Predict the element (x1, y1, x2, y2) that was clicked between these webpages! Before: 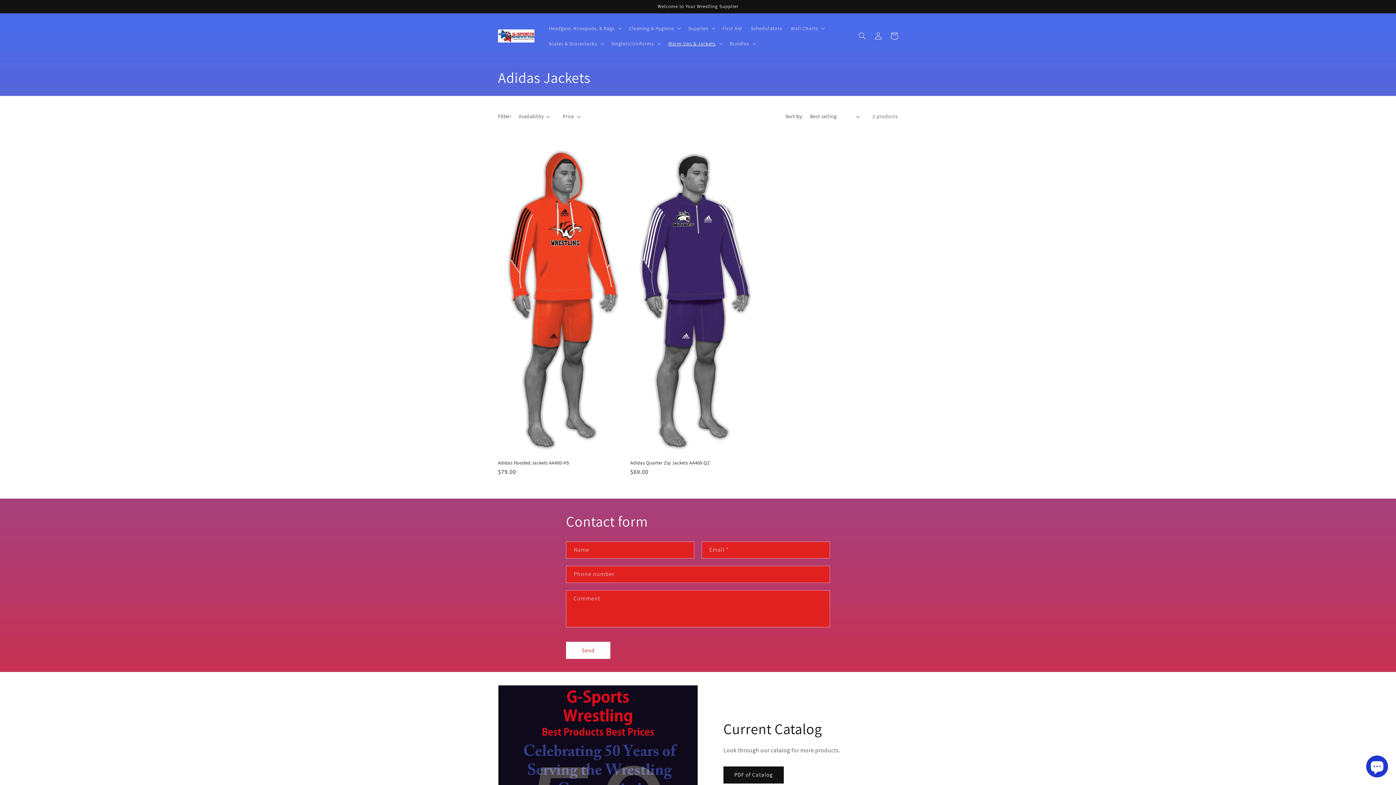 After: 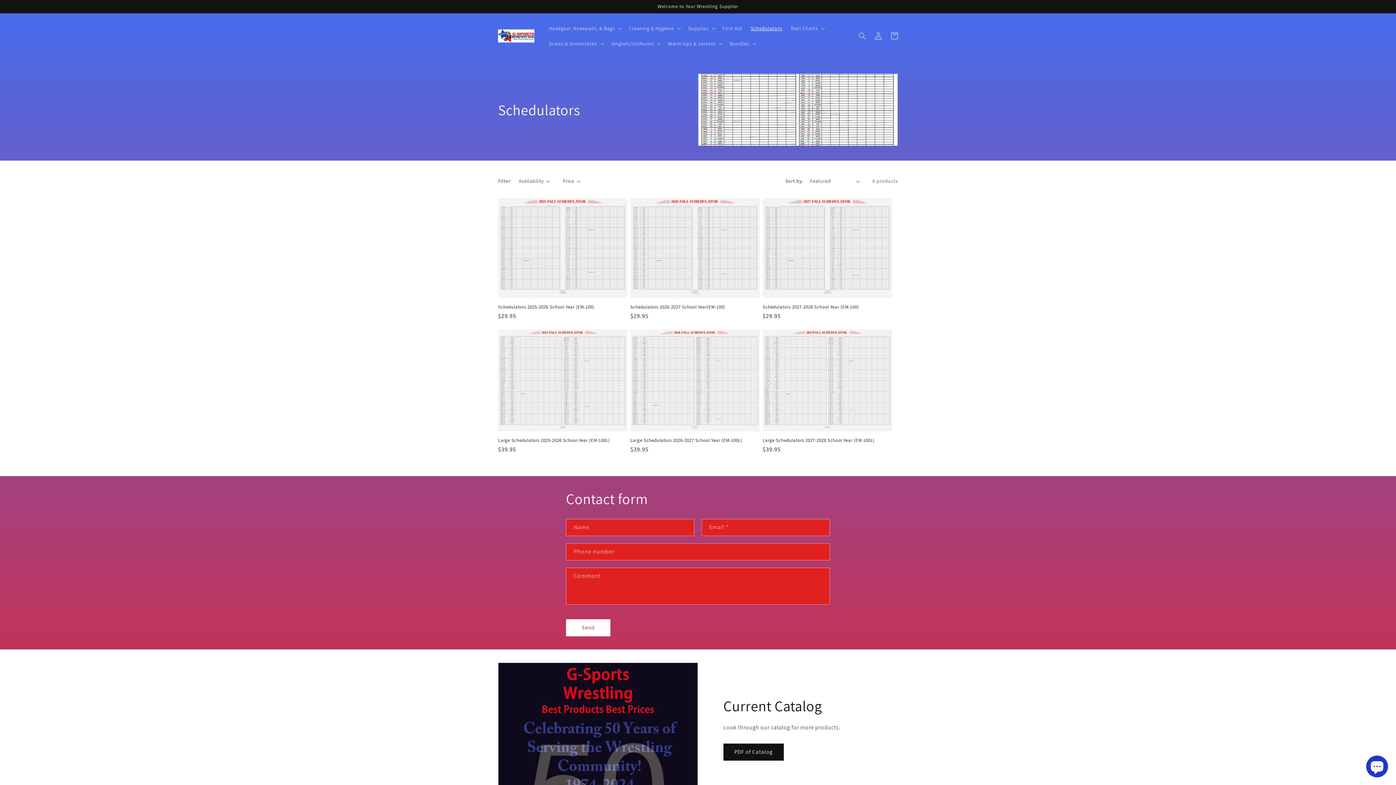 Action: bbox: (746, 20, 786, 36) label: Schedulators